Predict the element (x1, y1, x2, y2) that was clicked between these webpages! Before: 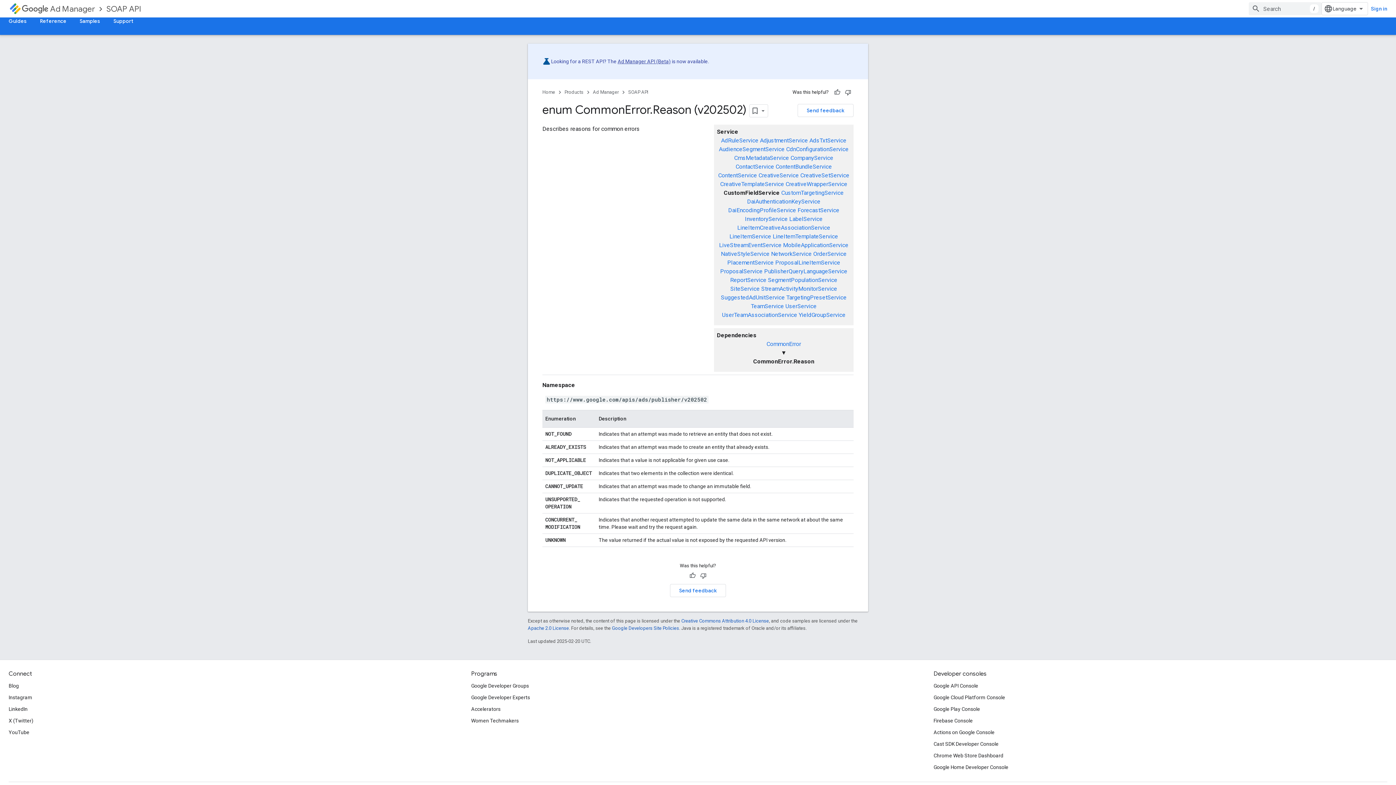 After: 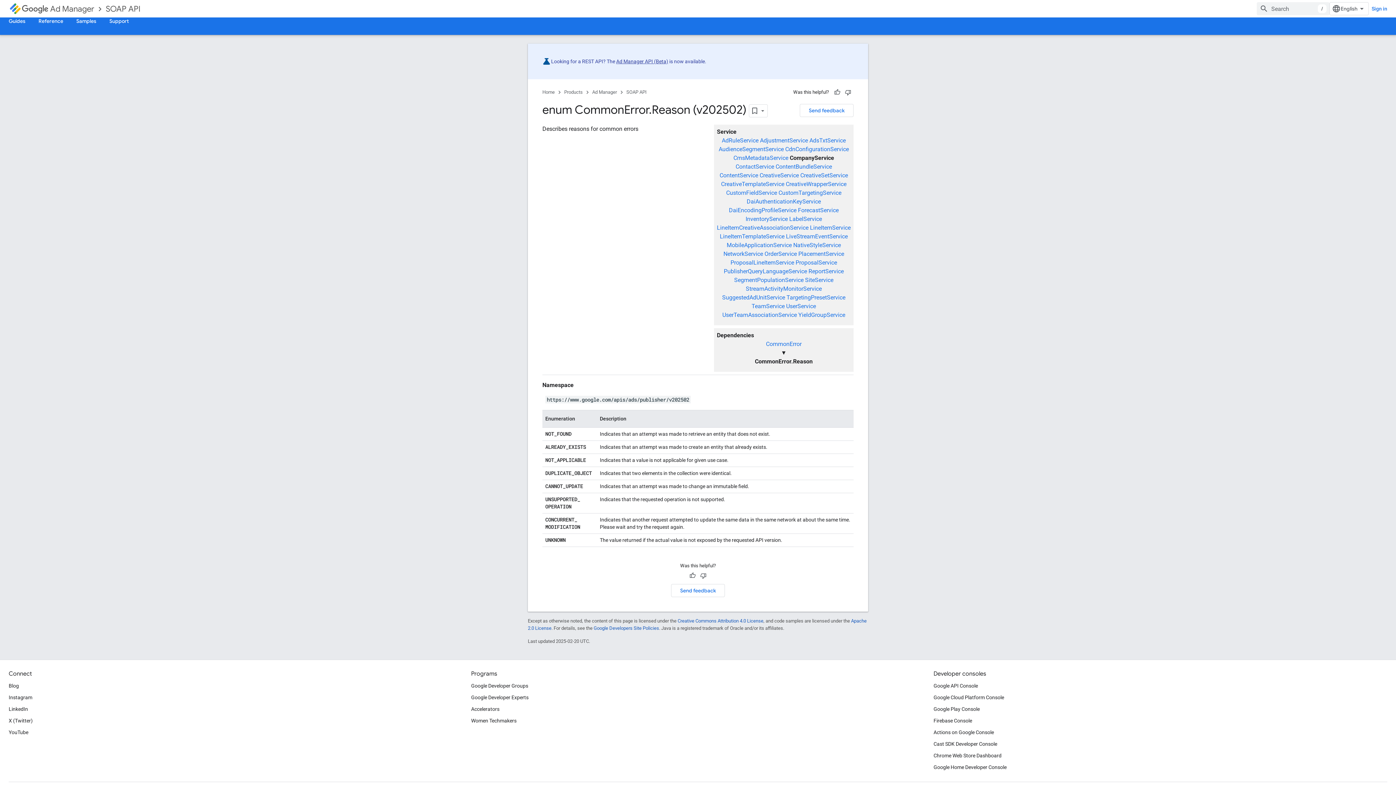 Action: bbox: (790, 154, 833, 161) label: CompanyService